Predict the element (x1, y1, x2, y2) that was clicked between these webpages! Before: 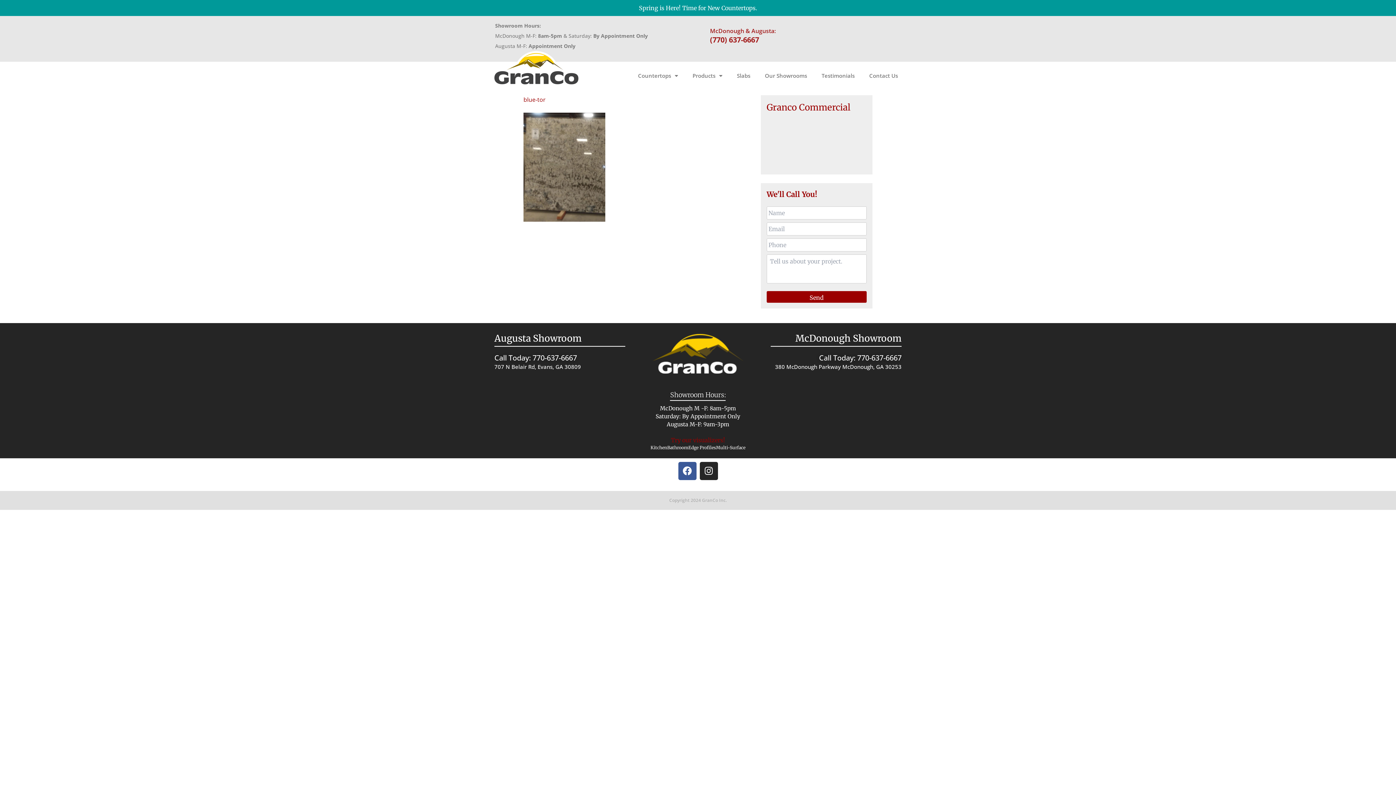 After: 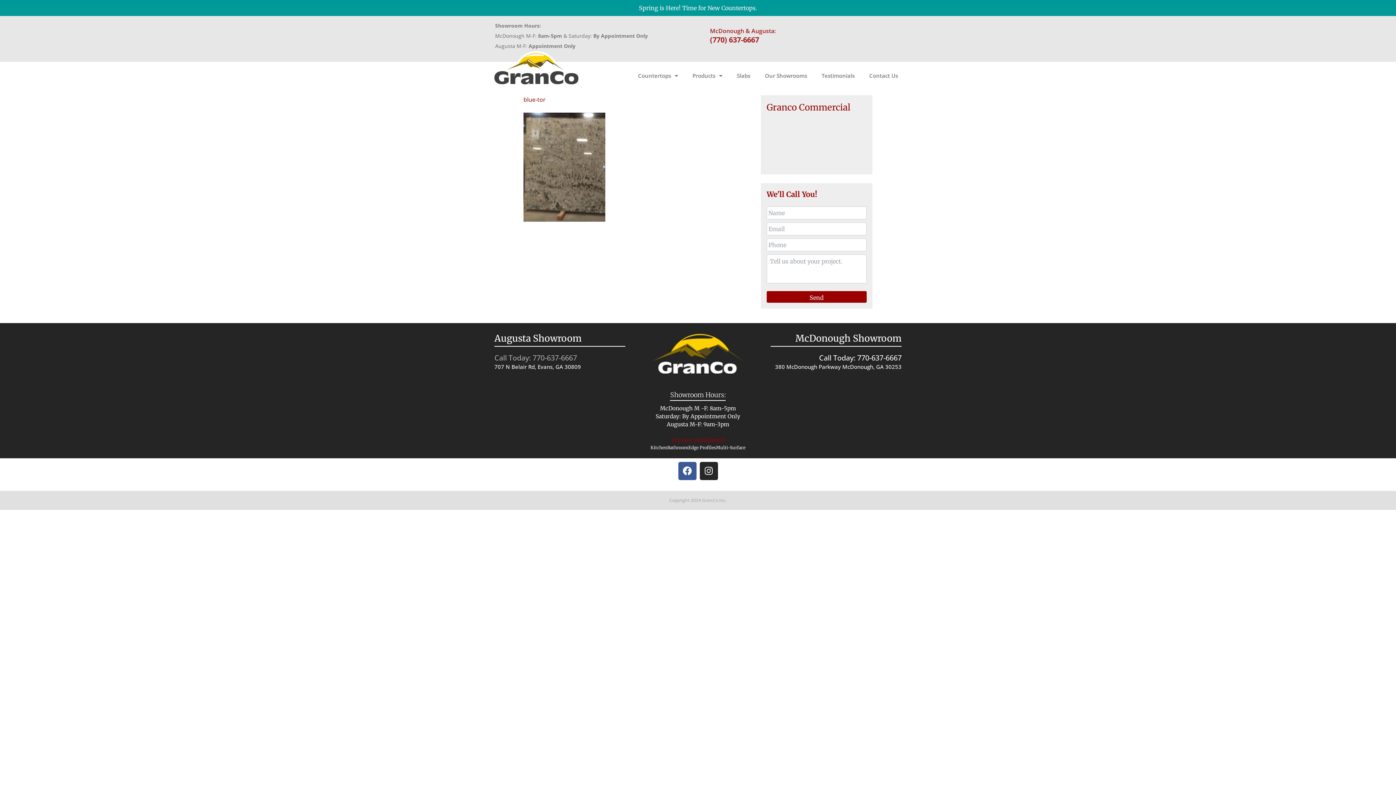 Action: bbox: (494, 354, 577, 361) label: Call Today: 770-637-6667